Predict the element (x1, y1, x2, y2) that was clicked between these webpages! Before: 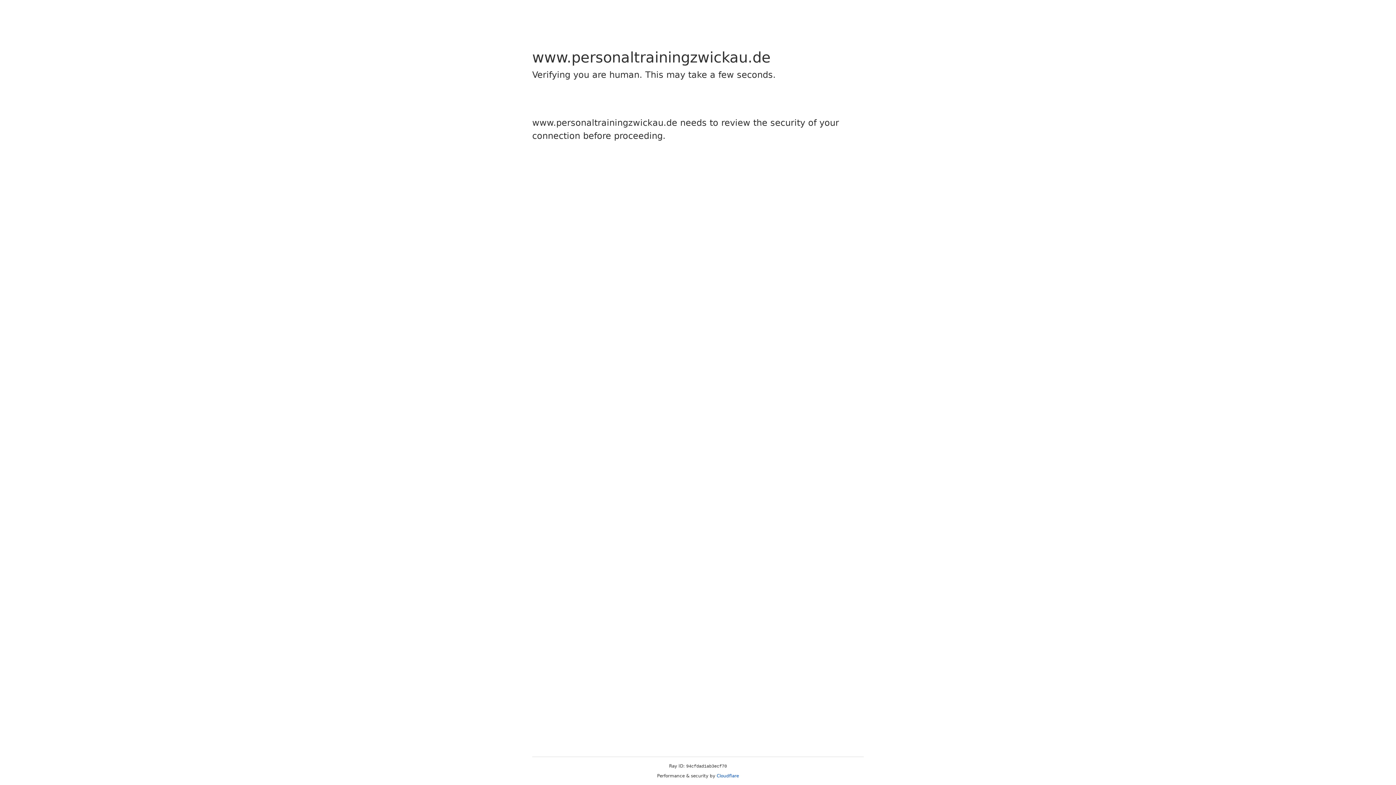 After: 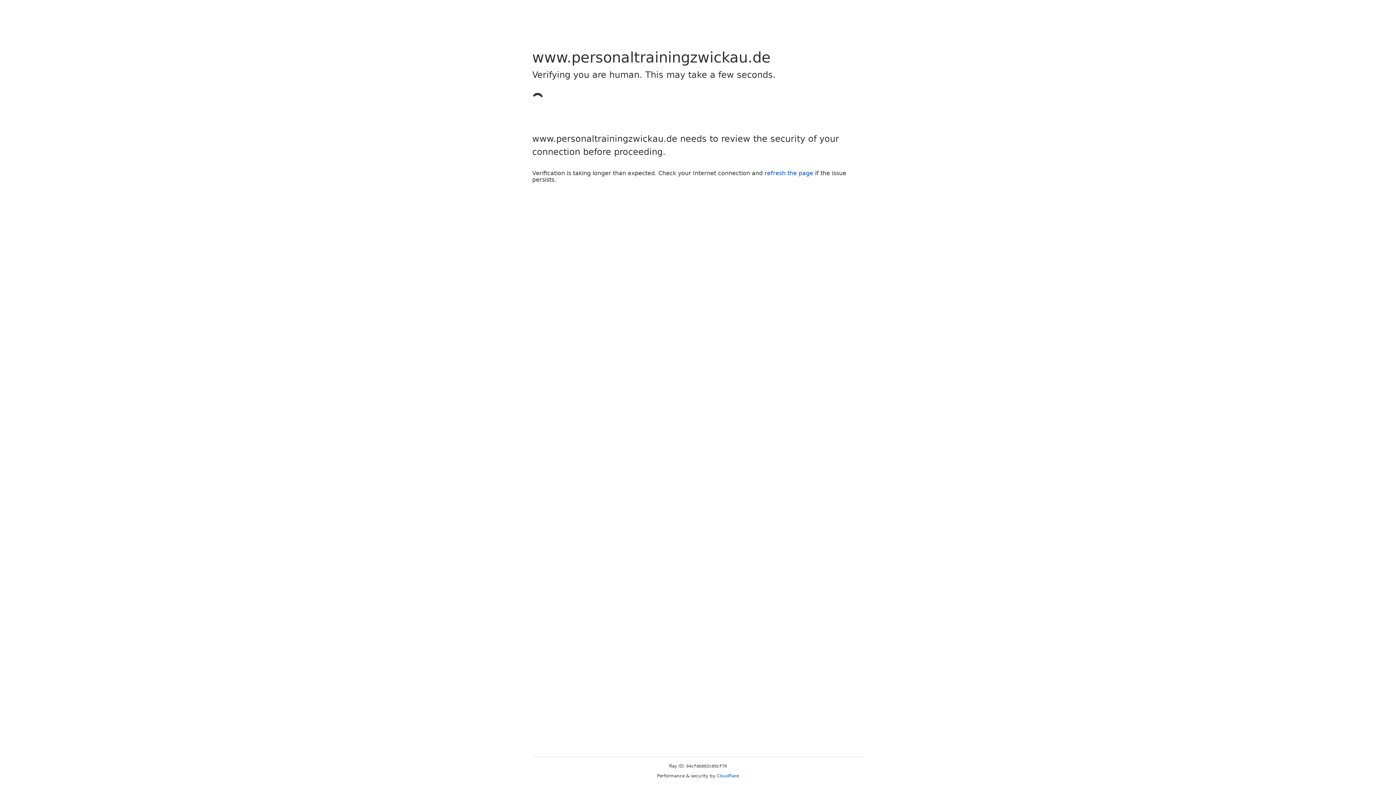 Action: bbox: (716, 773, 739, 778) label: Cloudflare